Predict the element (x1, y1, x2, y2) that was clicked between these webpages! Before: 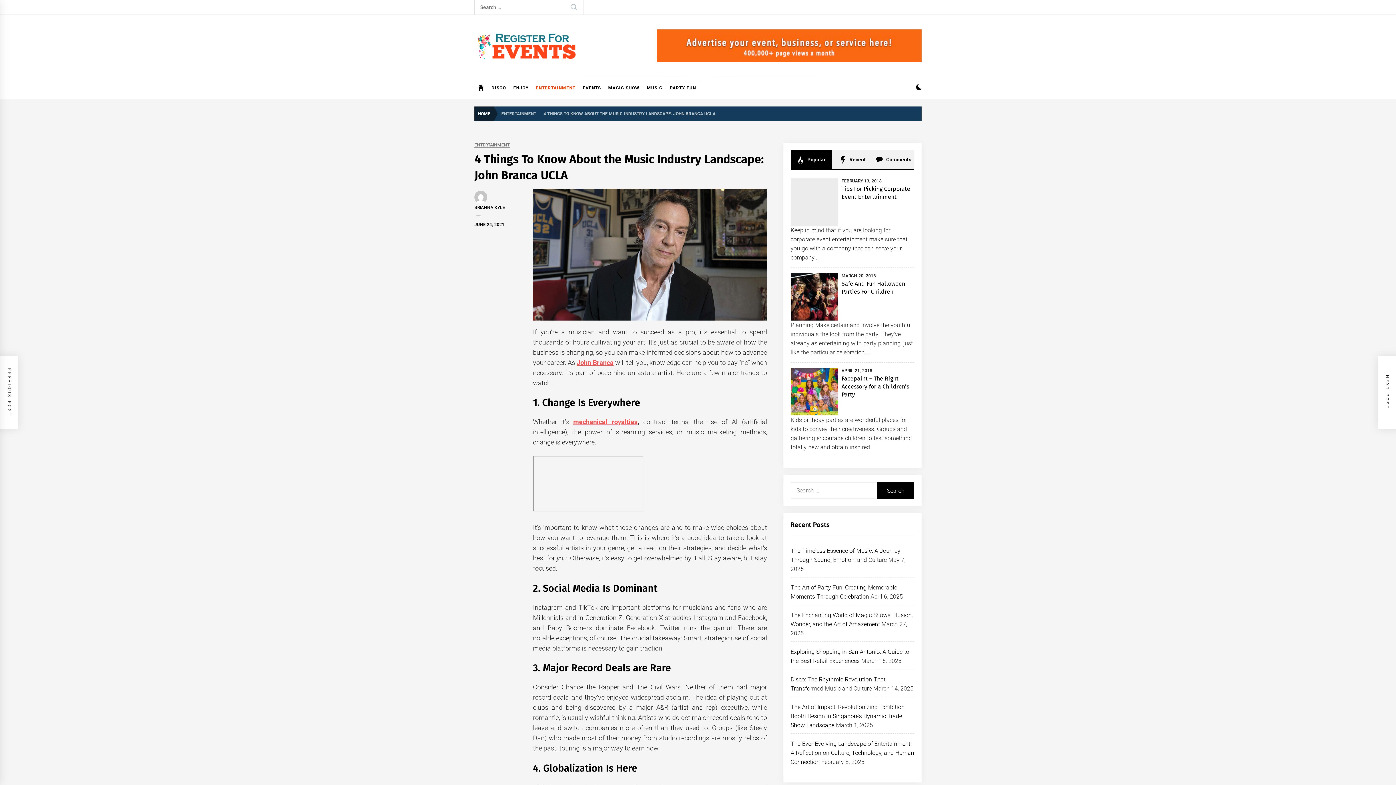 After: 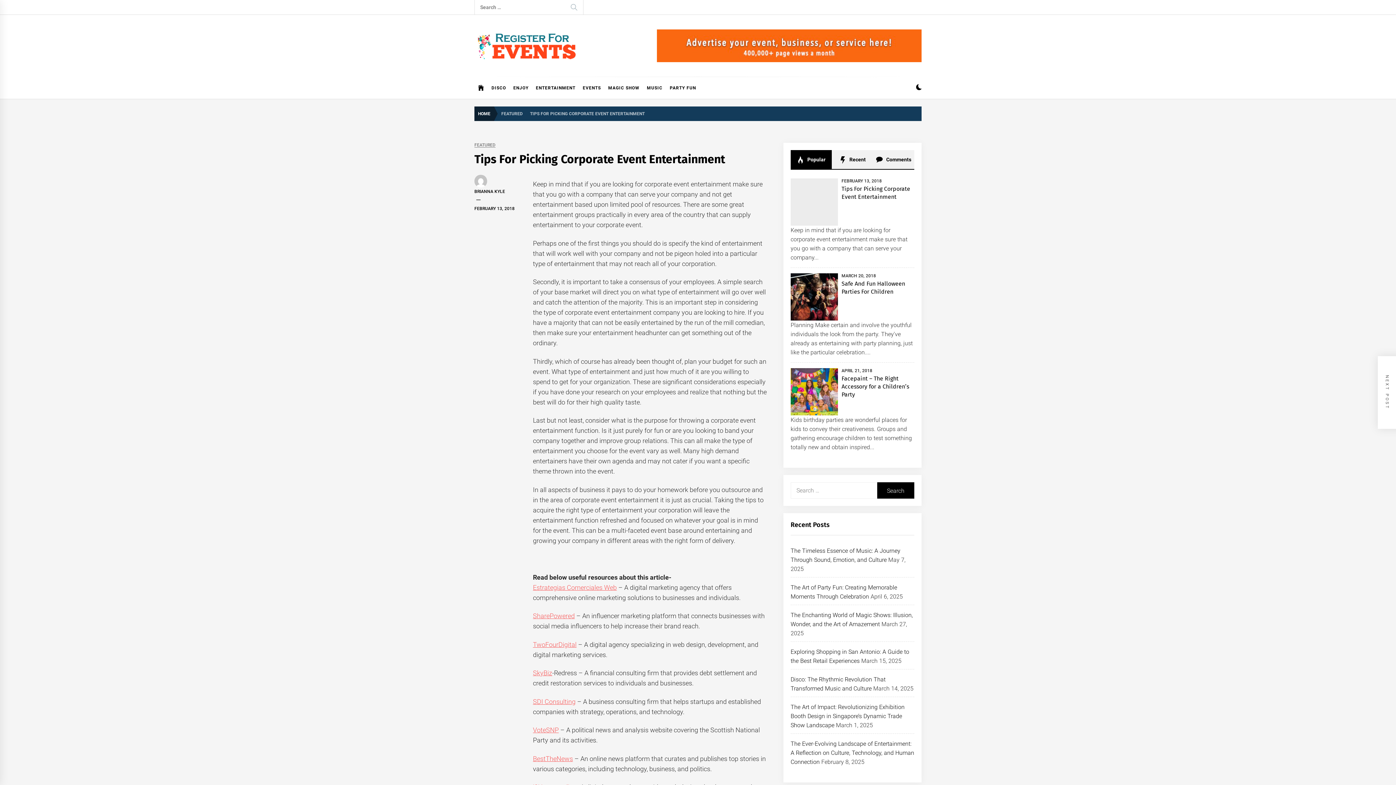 Action: bbox: (790, 178, 838, 225)